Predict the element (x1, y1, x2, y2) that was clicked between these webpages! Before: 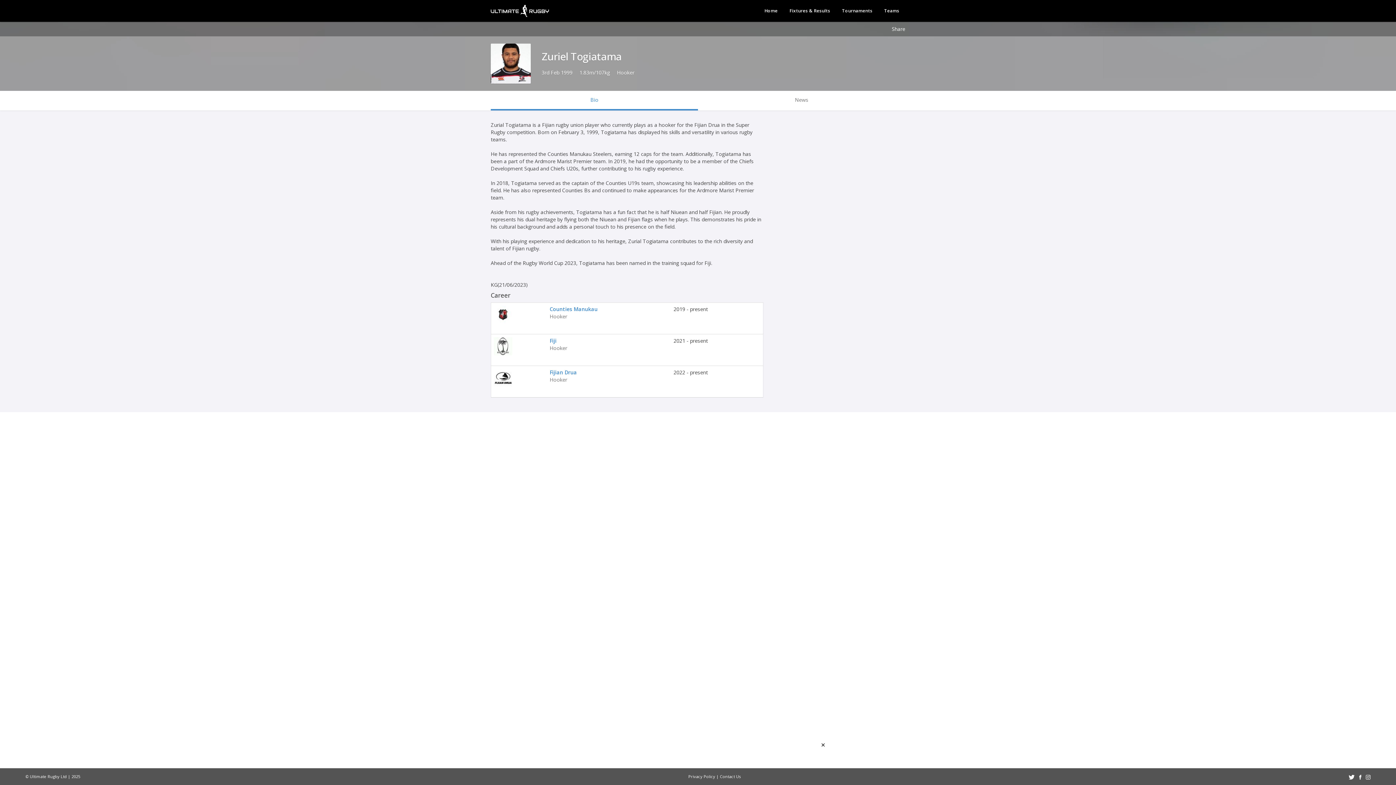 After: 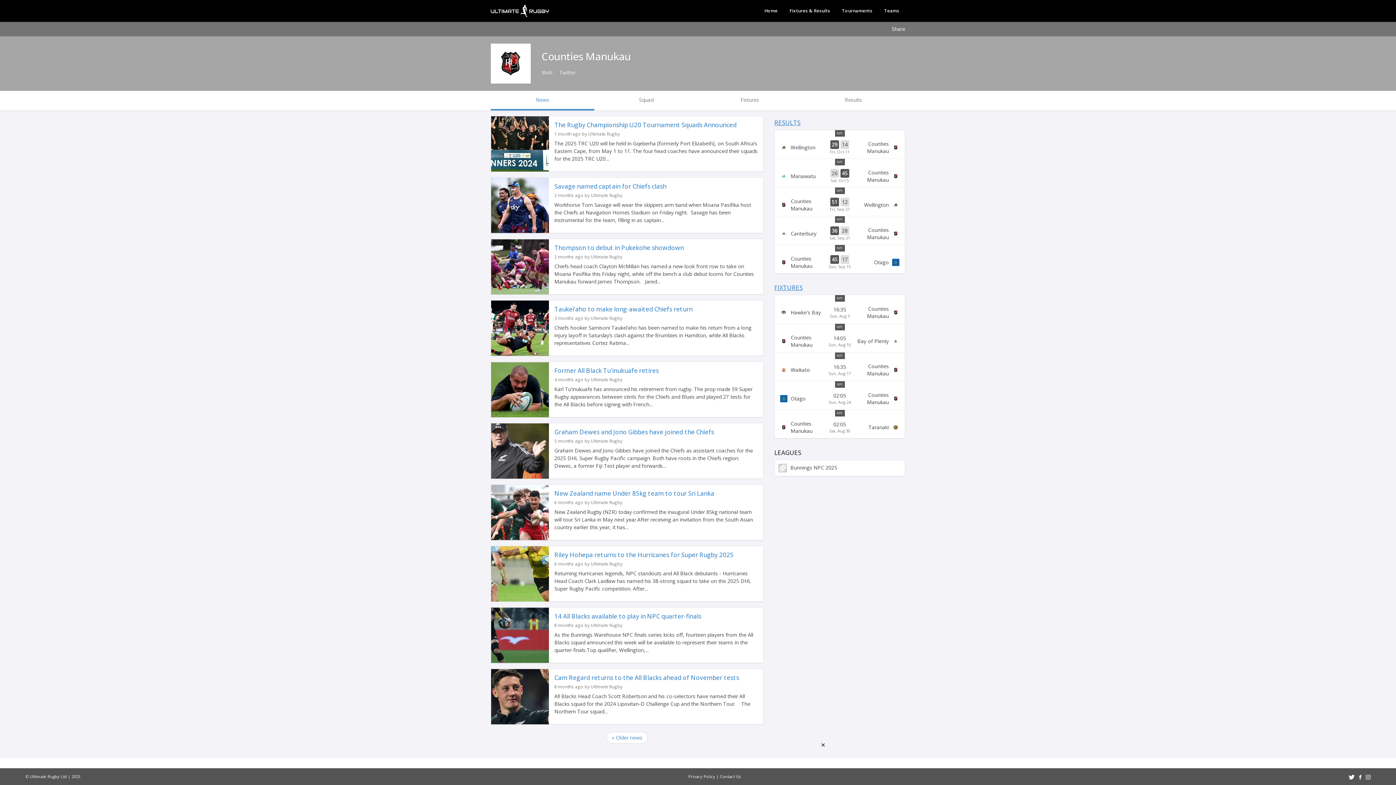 Action: label: Counties Manukau bbox: (549, 305, 597, 312)